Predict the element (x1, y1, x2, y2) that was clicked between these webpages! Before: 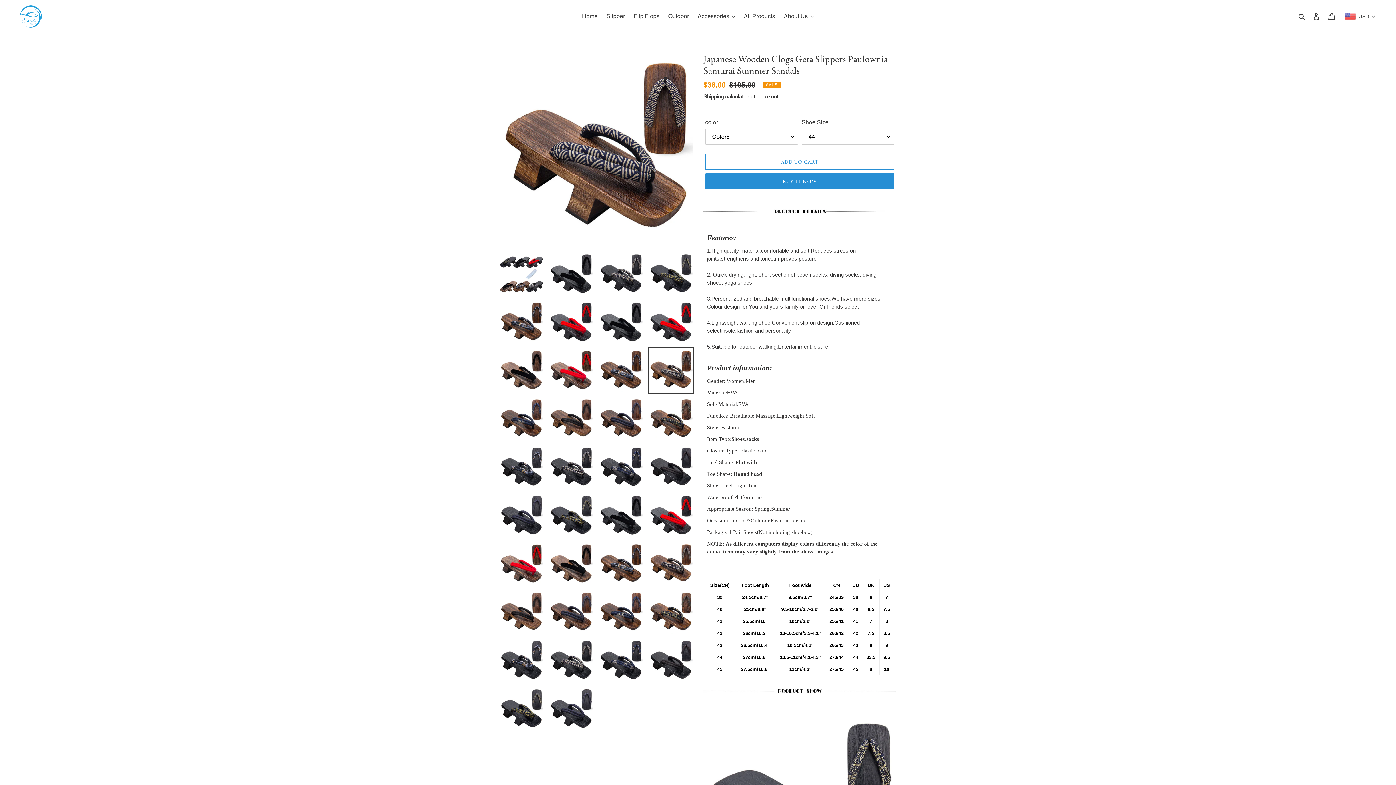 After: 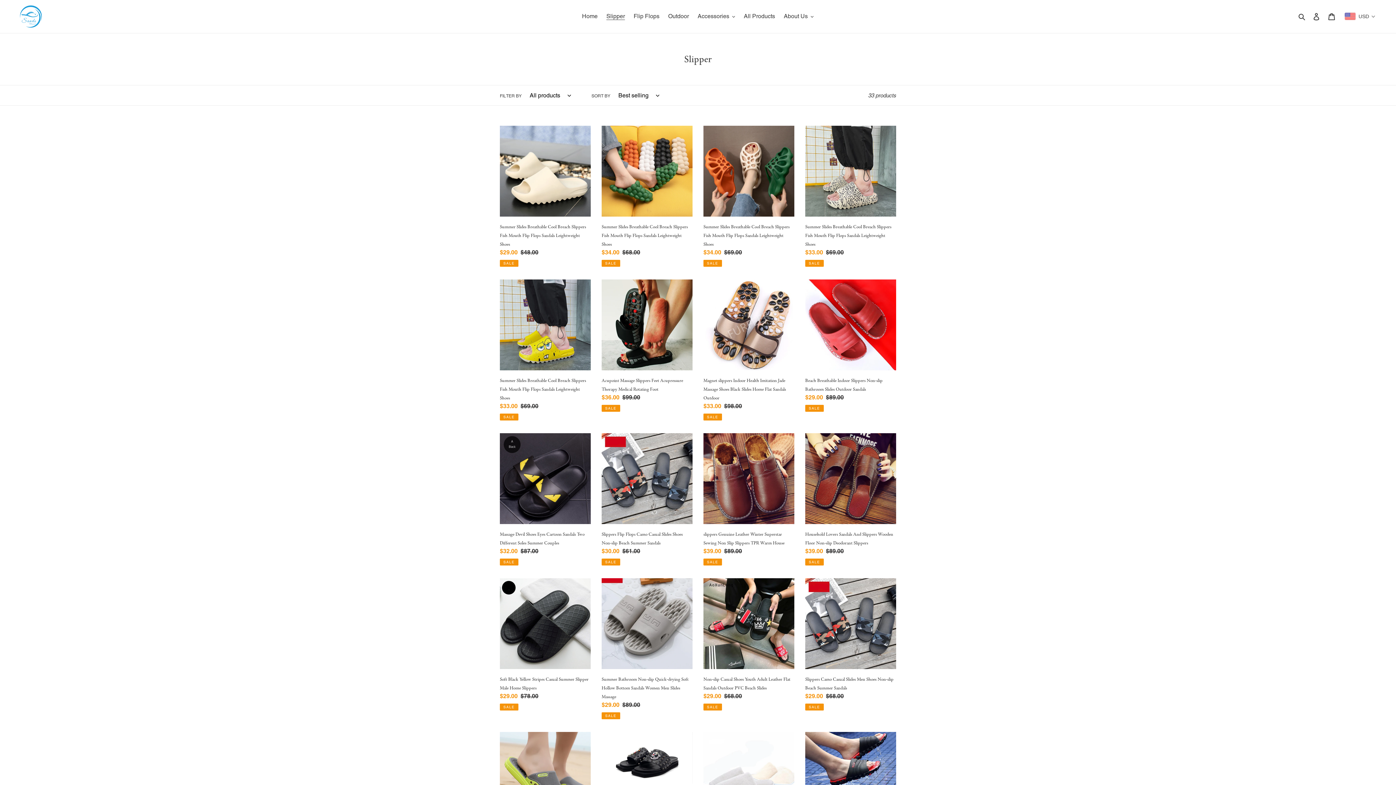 Action: label: Slipper bbox: (602, 10, 628, 21)